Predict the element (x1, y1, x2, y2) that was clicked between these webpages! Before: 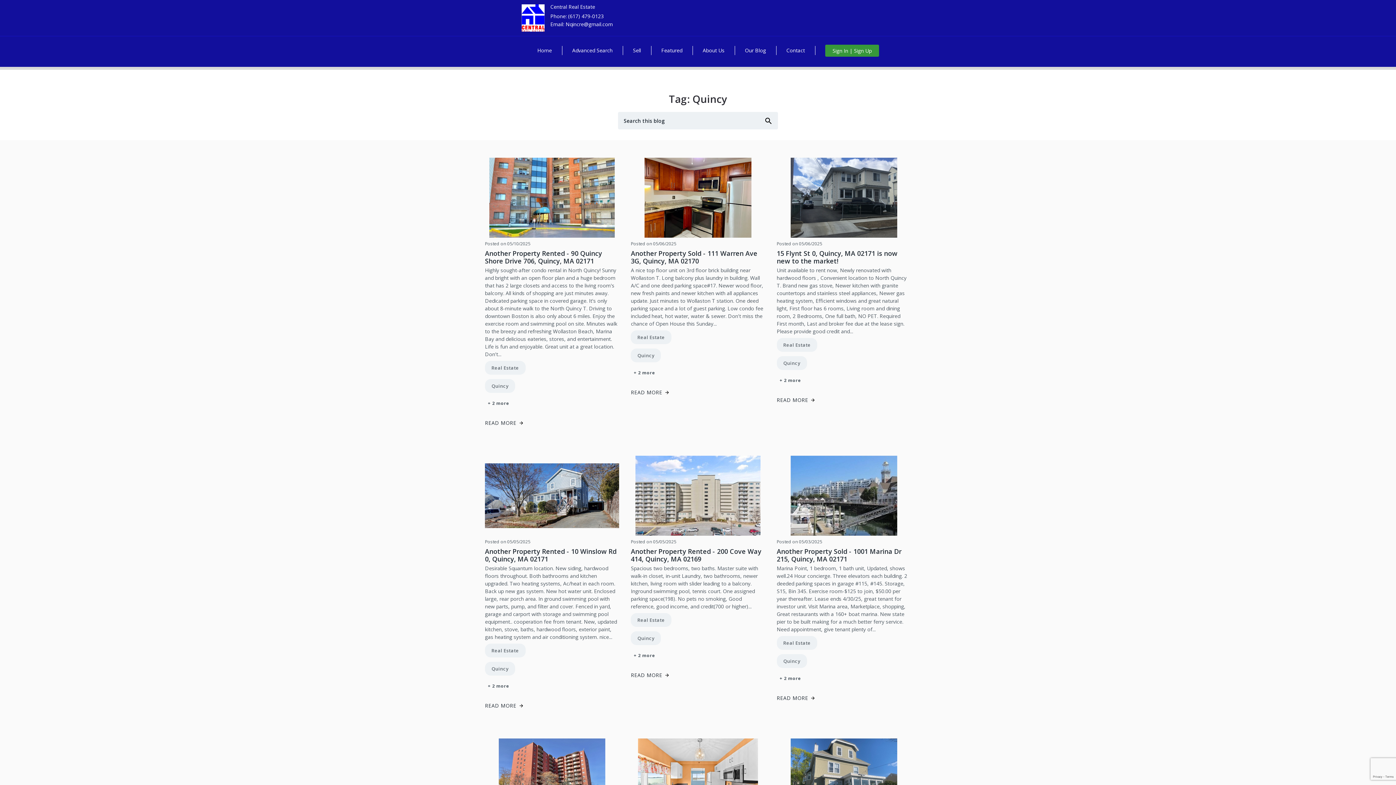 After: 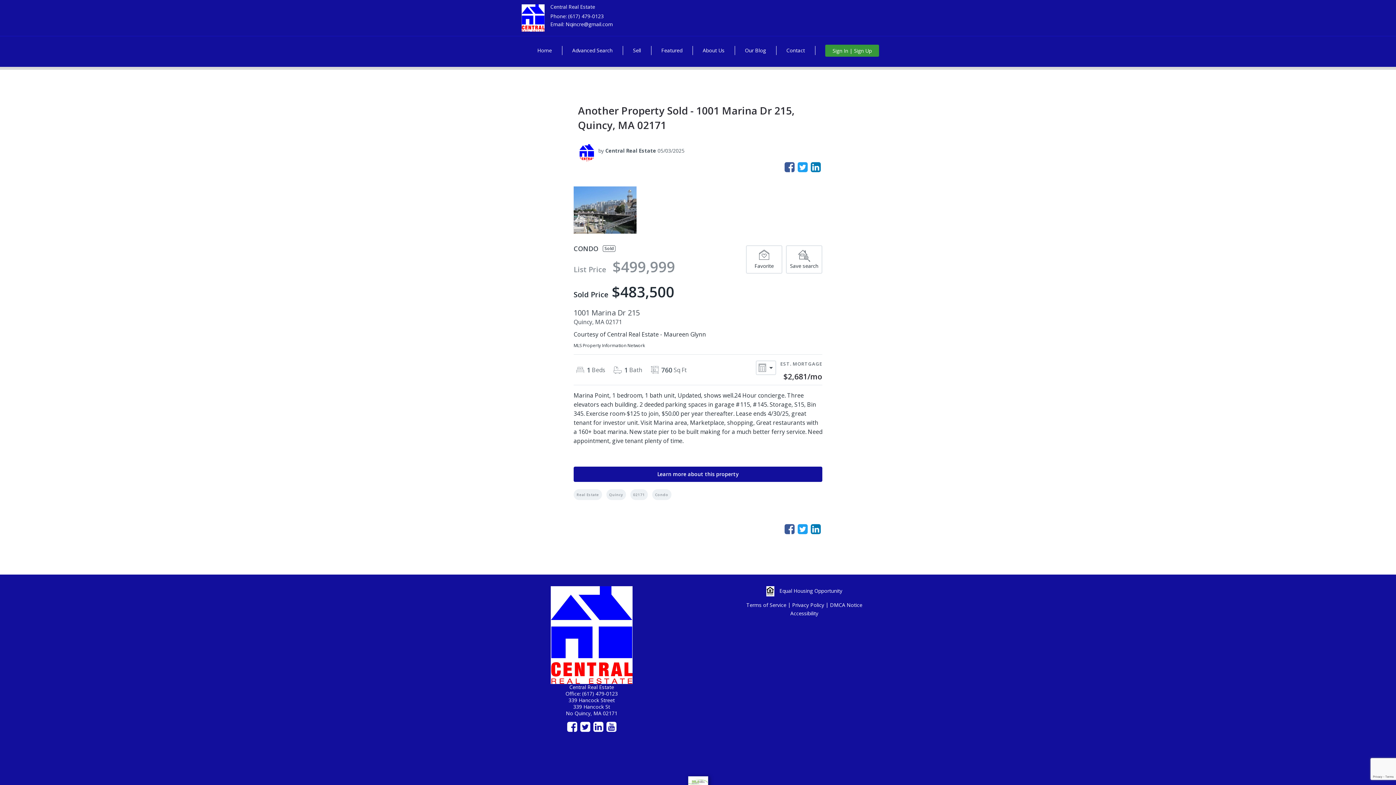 Action: label: + 2 more bbox: (776, 672, 911, 684)